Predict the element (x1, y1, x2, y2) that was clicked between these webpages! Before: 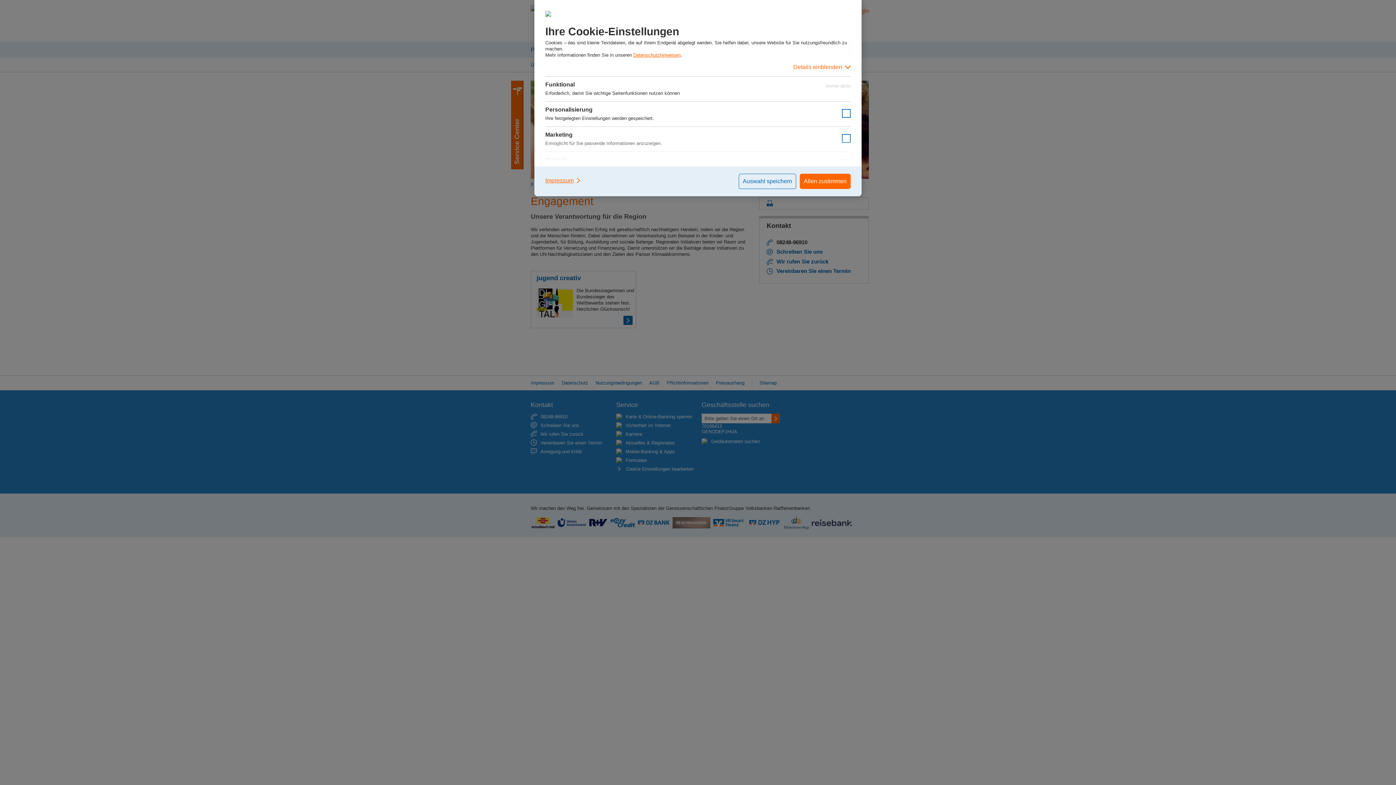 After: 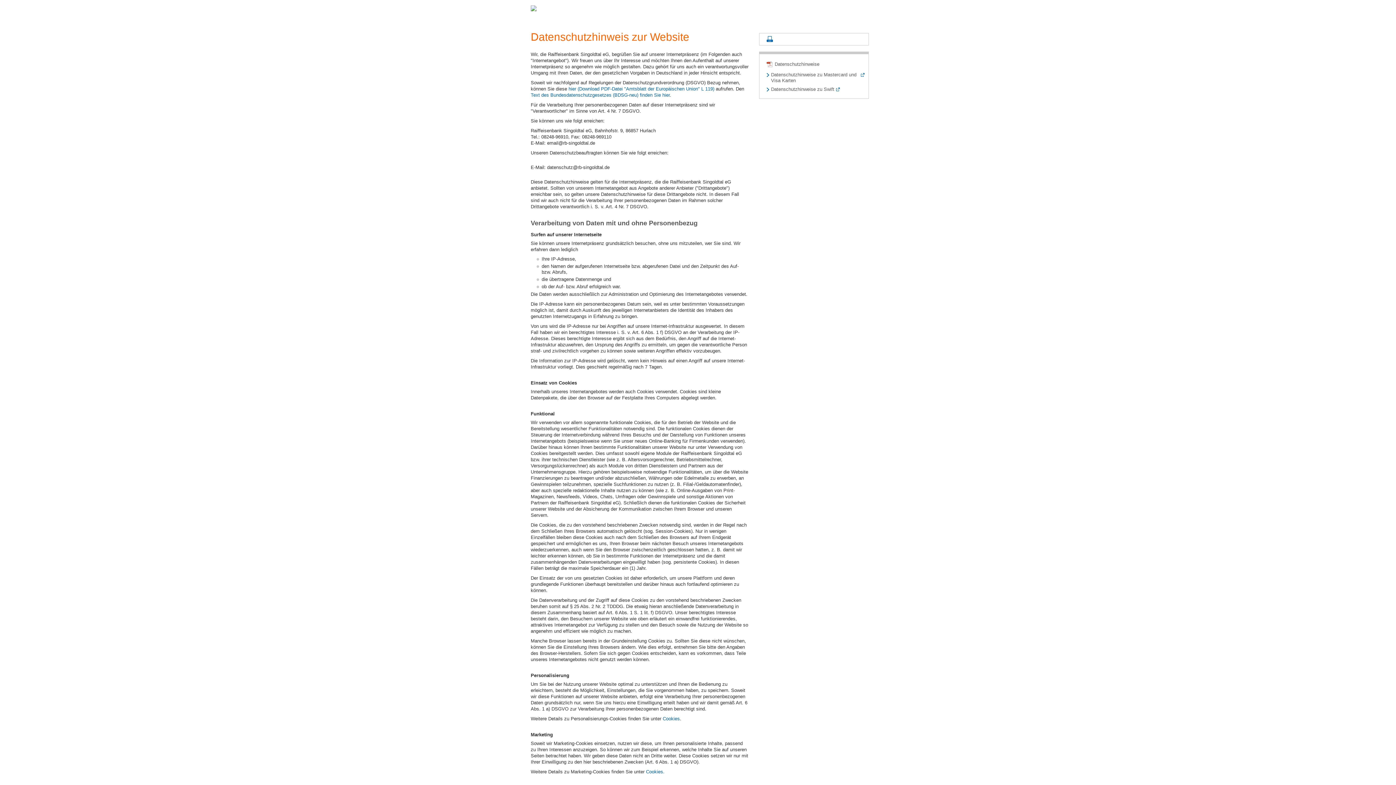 Action: bbox: (633, 52, 680, 57) label: Datenschutzhinweisen